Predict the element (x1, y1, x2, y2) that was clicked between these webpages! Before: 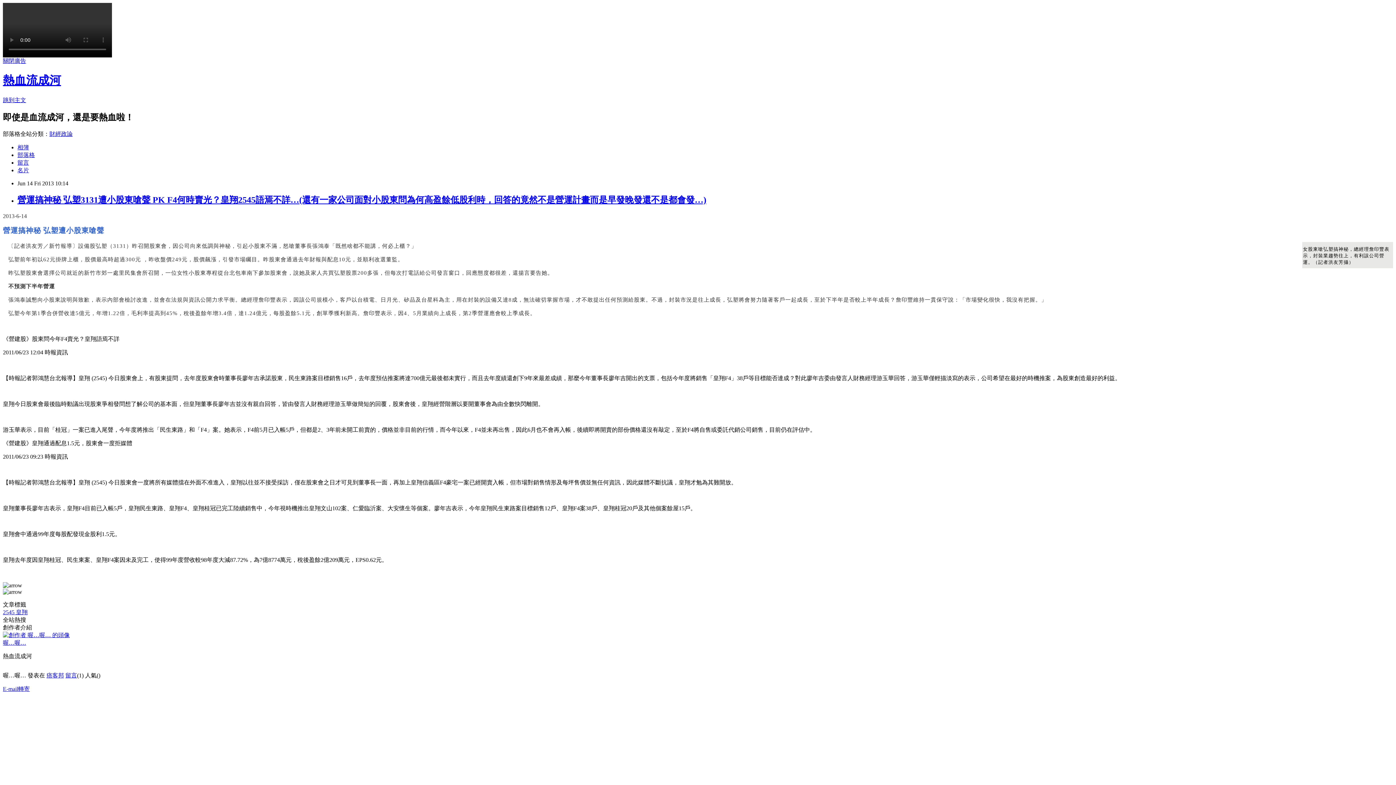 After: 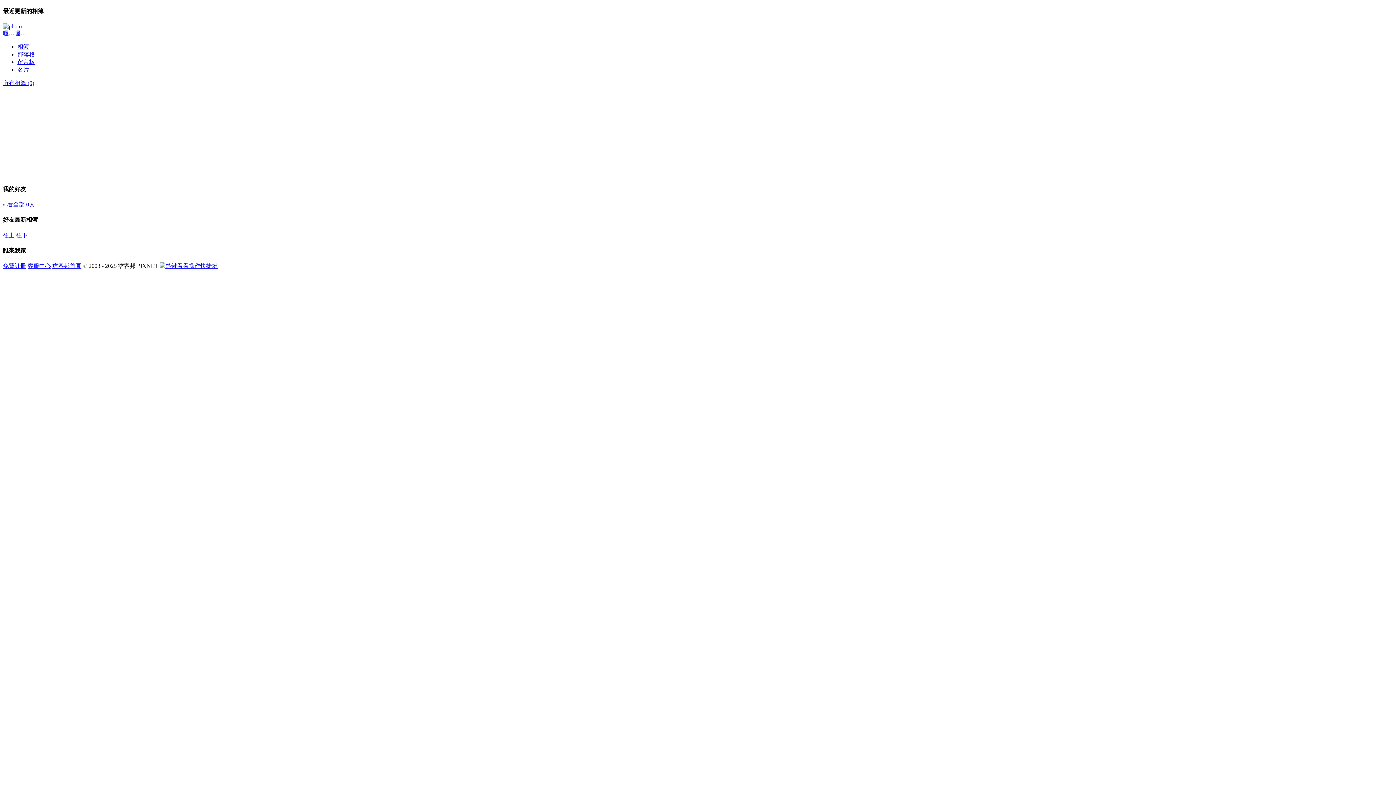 Action: bbox: (17, 144, 29, 150) label: 相簿